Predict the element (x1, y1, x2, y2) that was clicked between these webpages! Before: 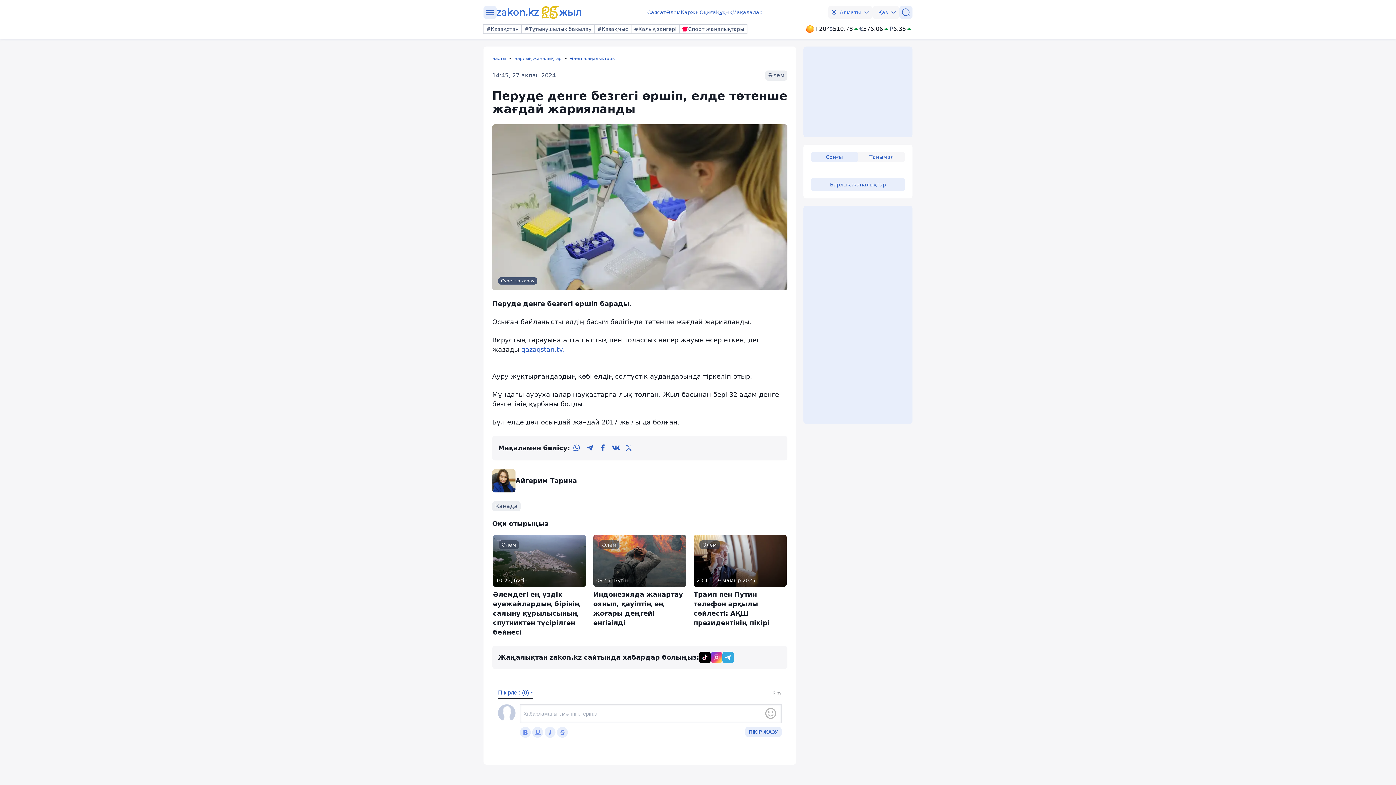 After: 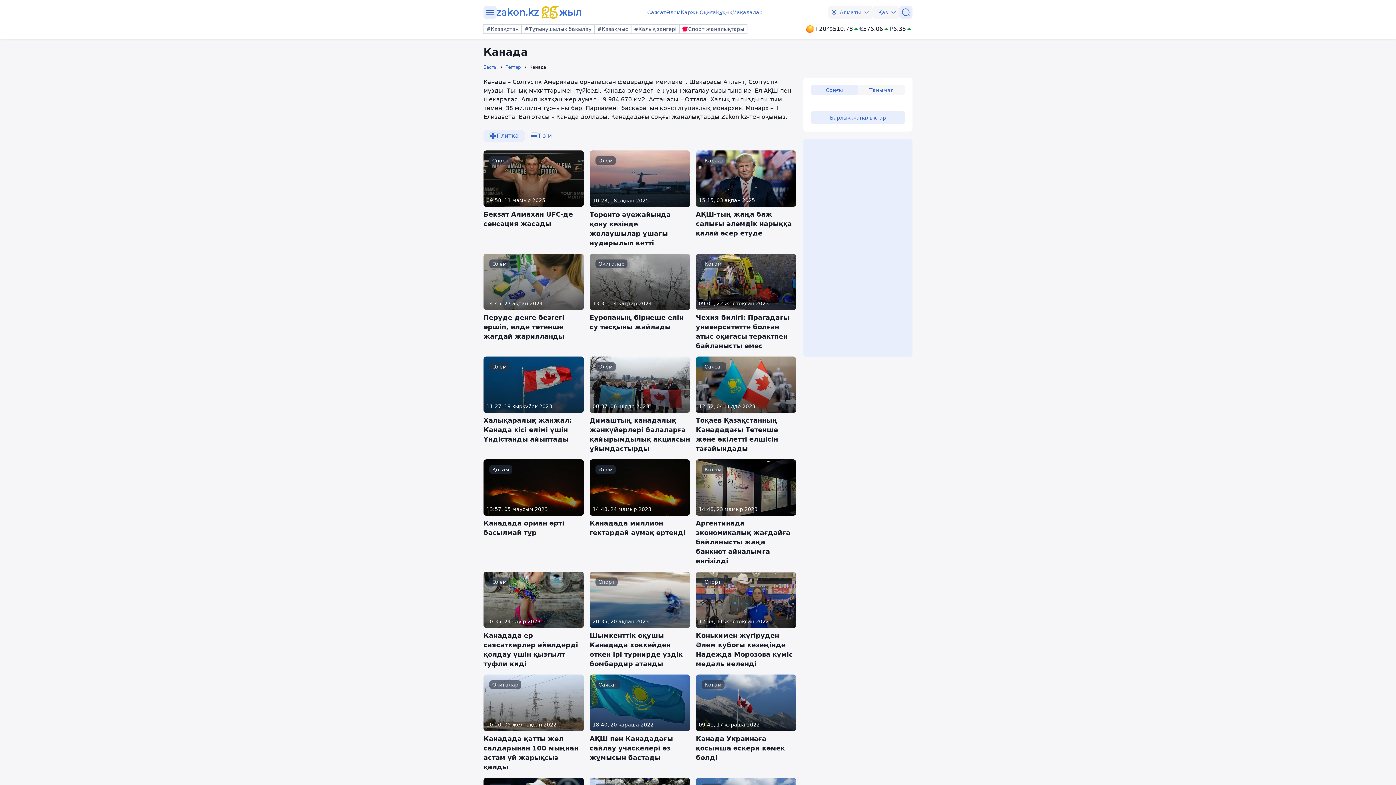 Action: bbox: (492, 501, 520, 511) label: Канада